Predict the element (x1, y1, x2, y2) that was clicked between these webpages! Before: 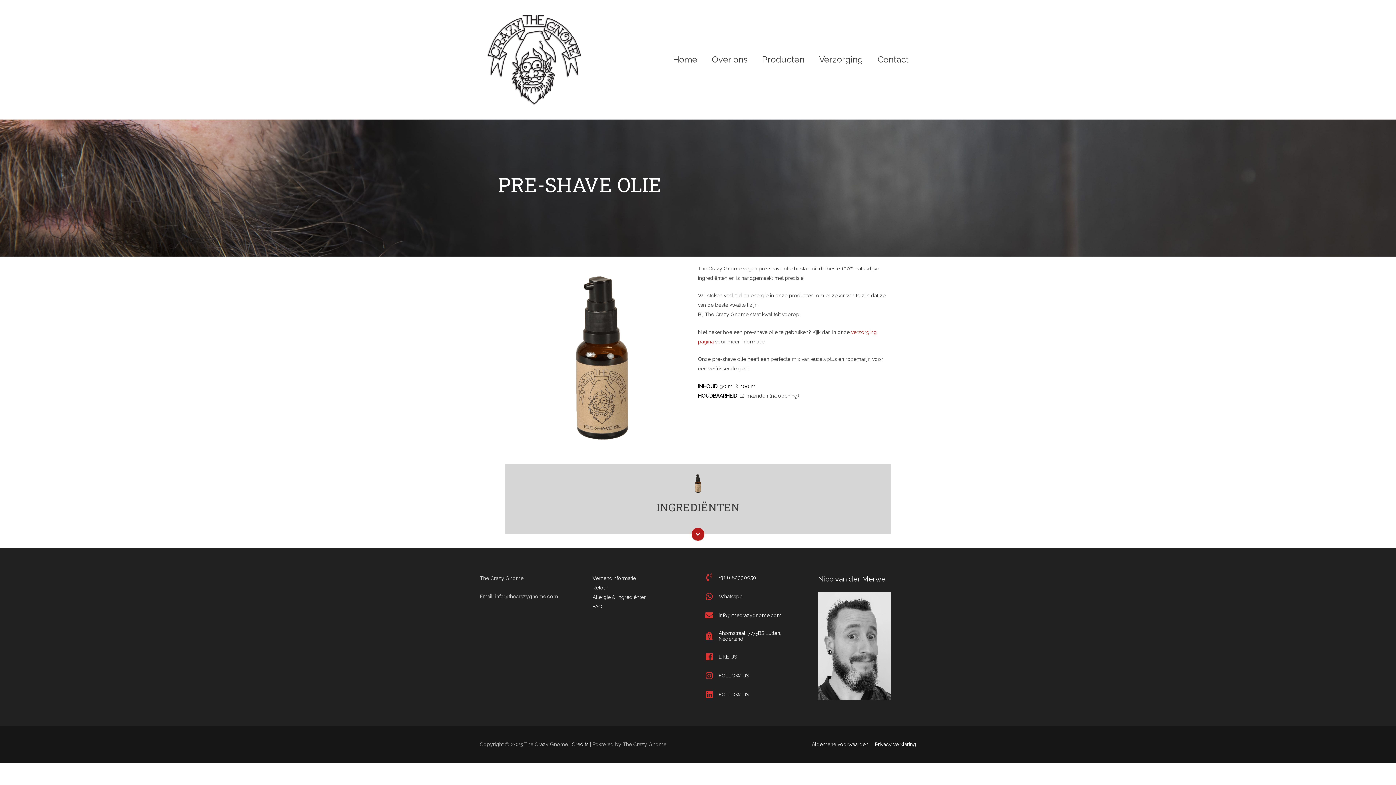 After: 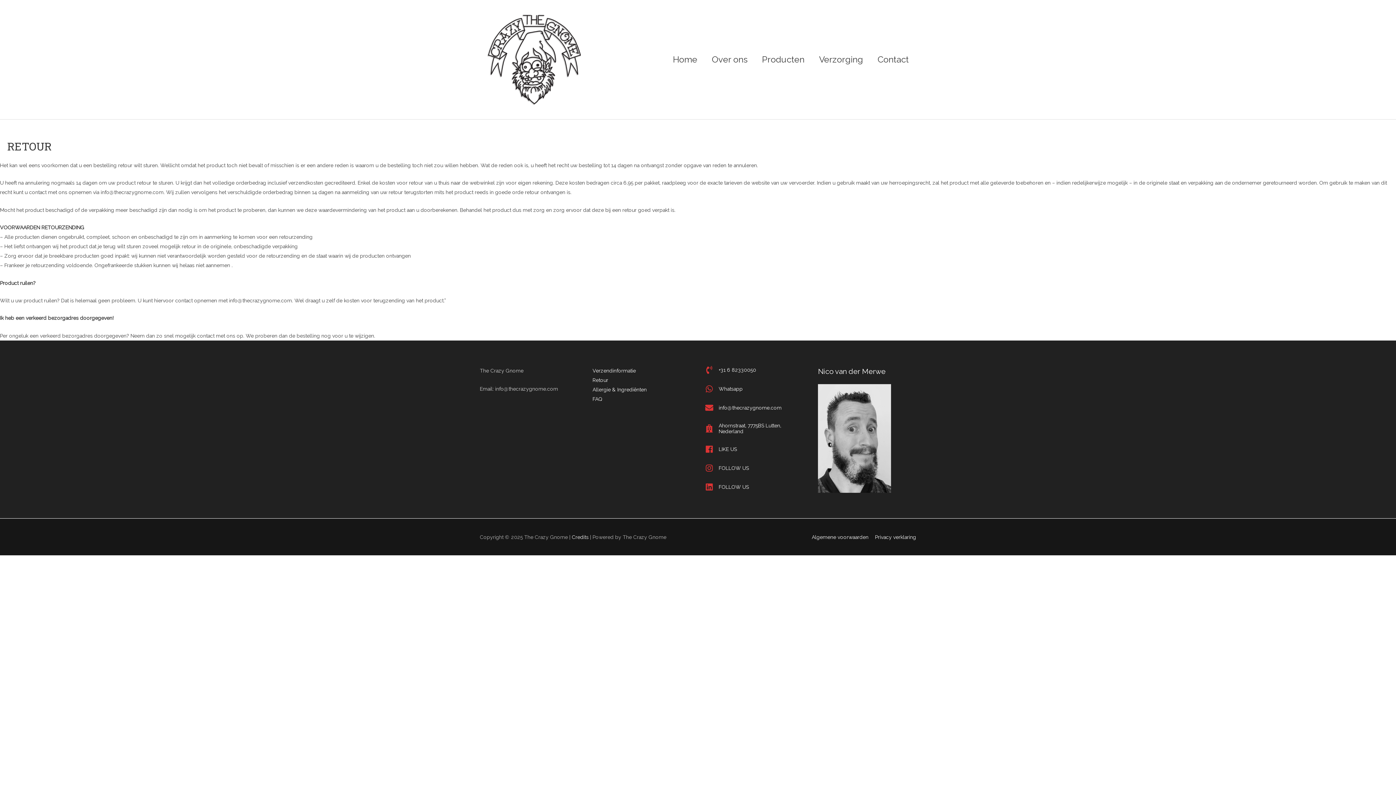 Action: label: Retour bbox: (592, 584, 608, 590)